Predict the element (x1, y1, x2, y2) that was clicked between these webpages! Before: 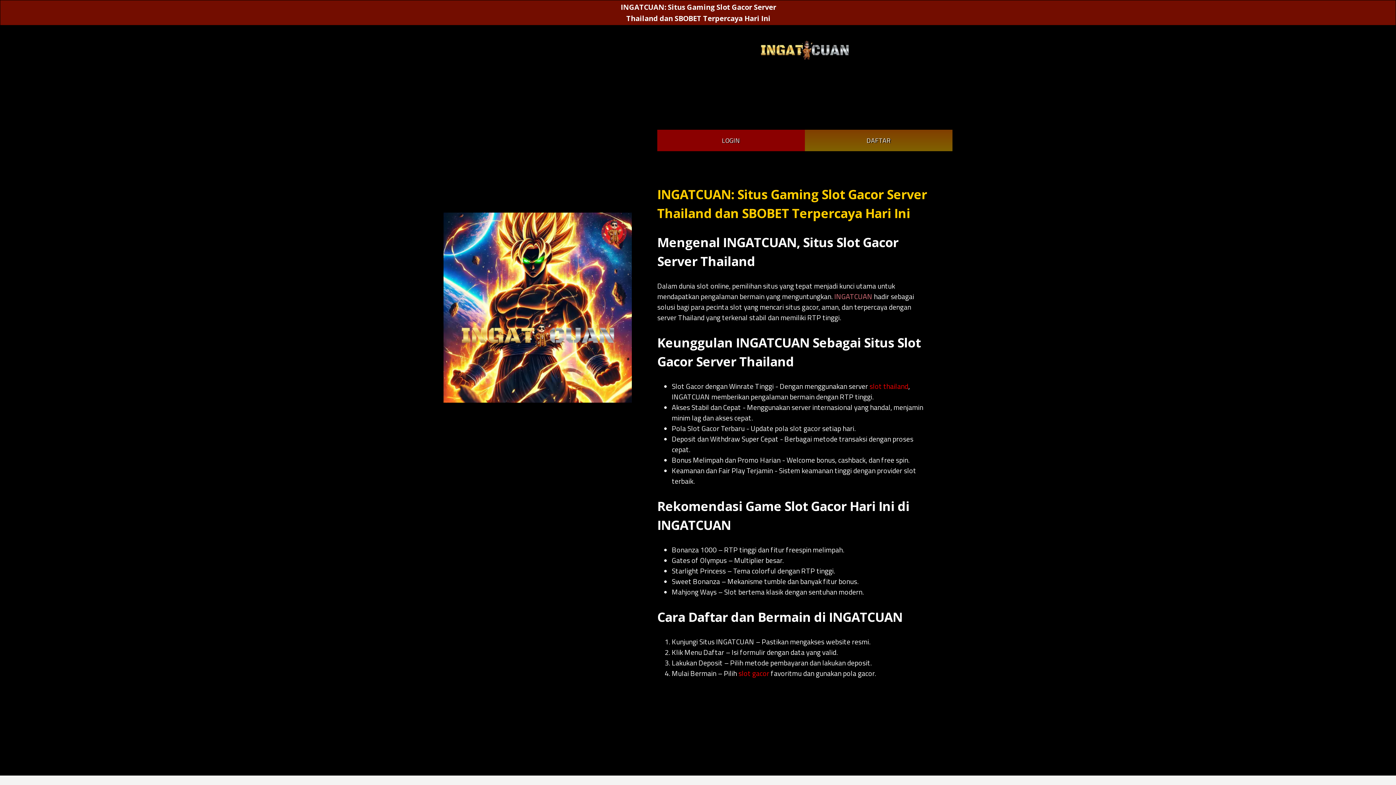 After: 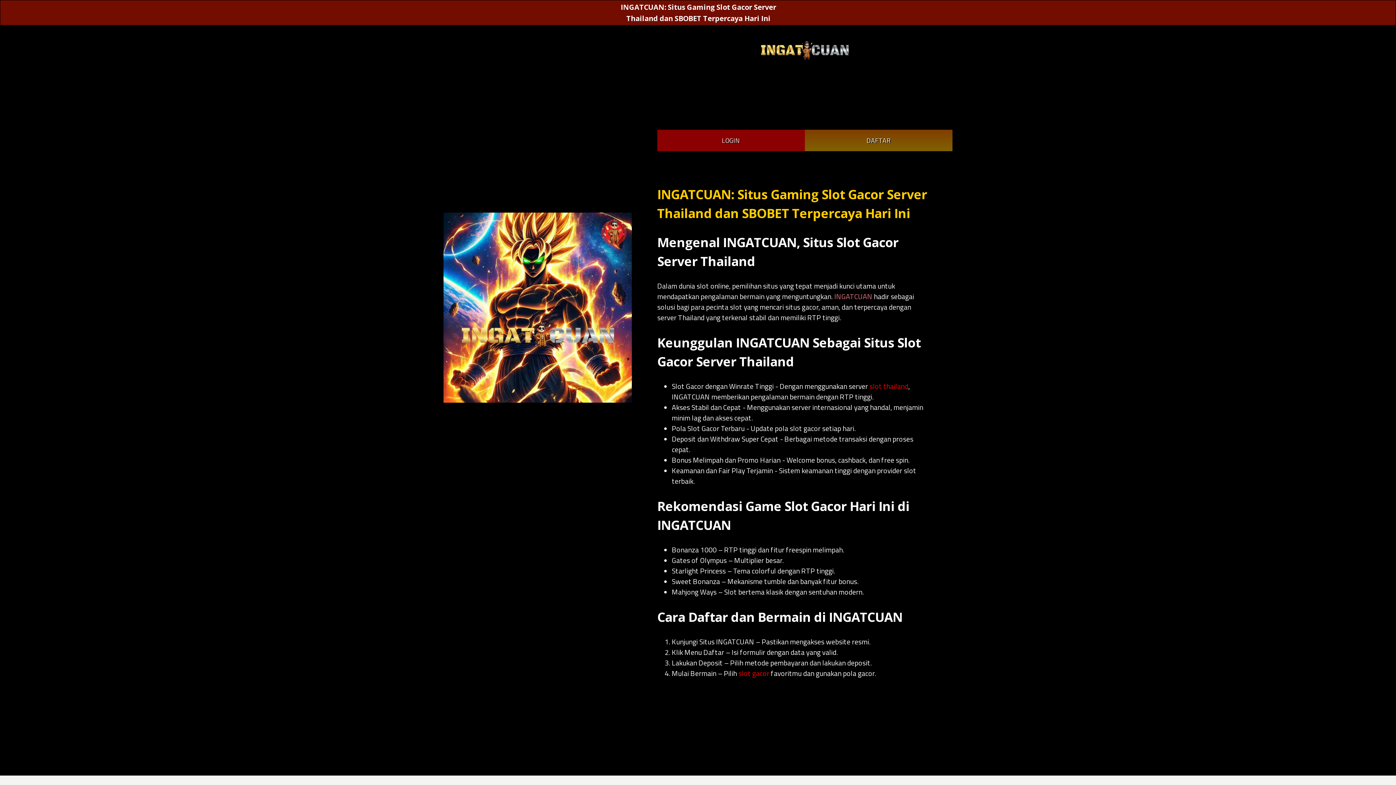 Action: bbox: (443, 212, 632, 402)